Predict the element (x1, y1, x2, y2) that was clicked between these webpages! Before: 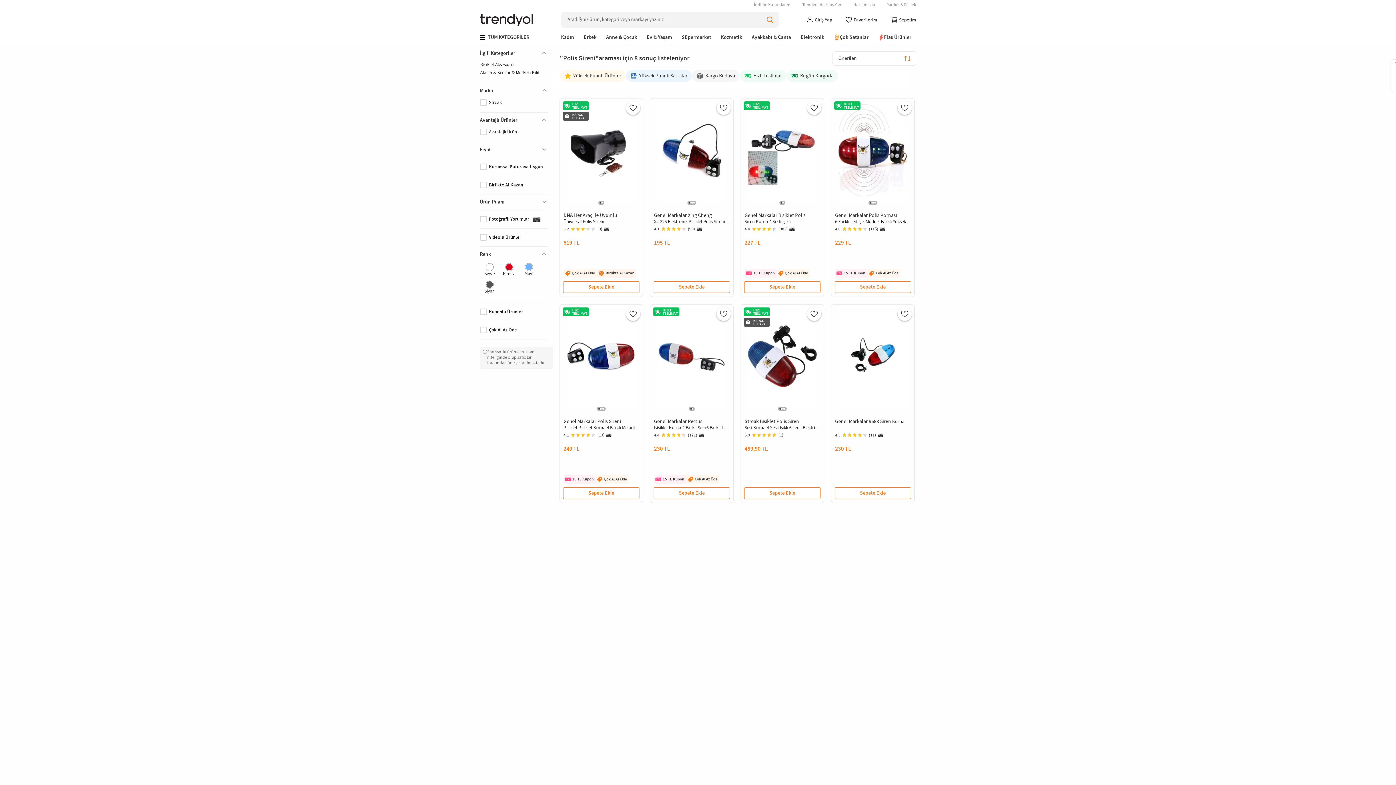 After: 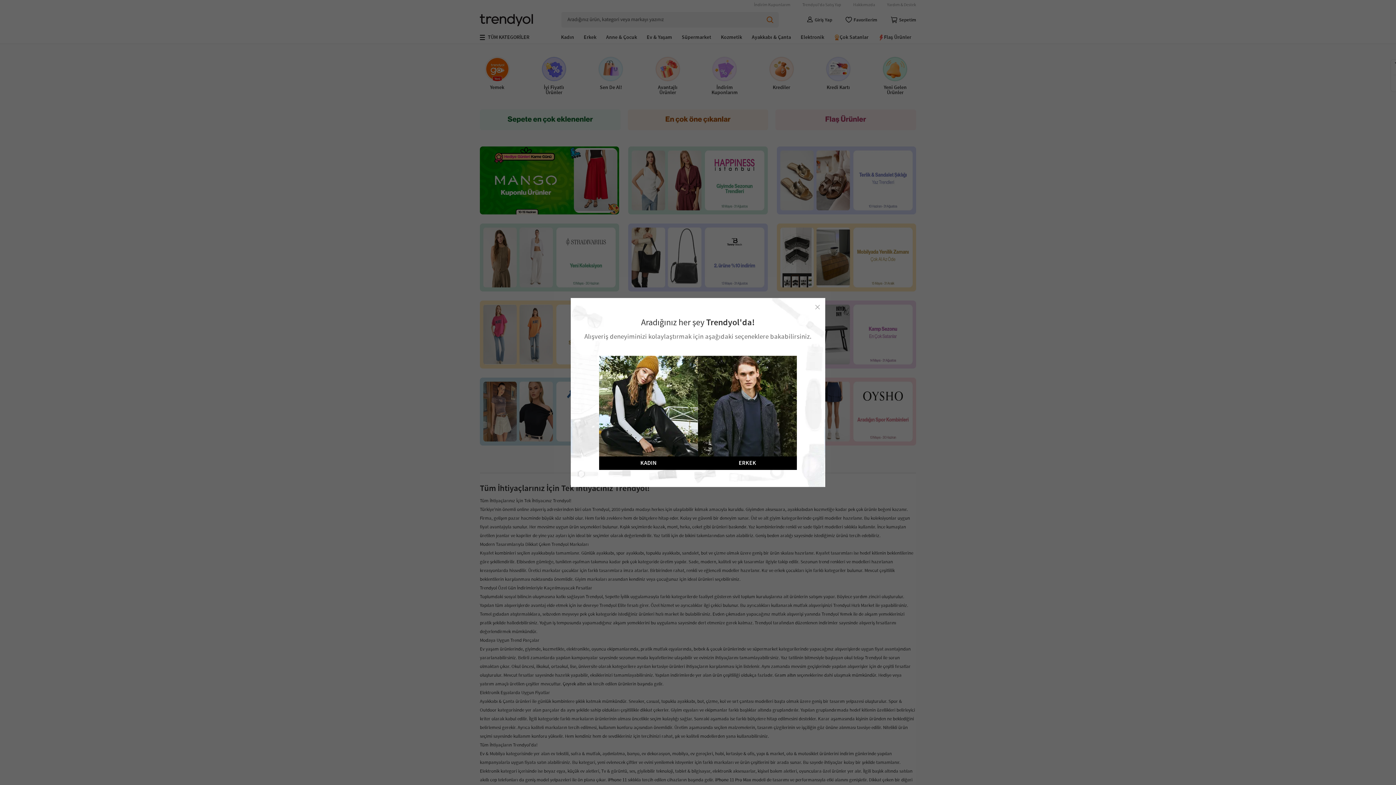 Action: bbox: (480, 9, 533, 29)